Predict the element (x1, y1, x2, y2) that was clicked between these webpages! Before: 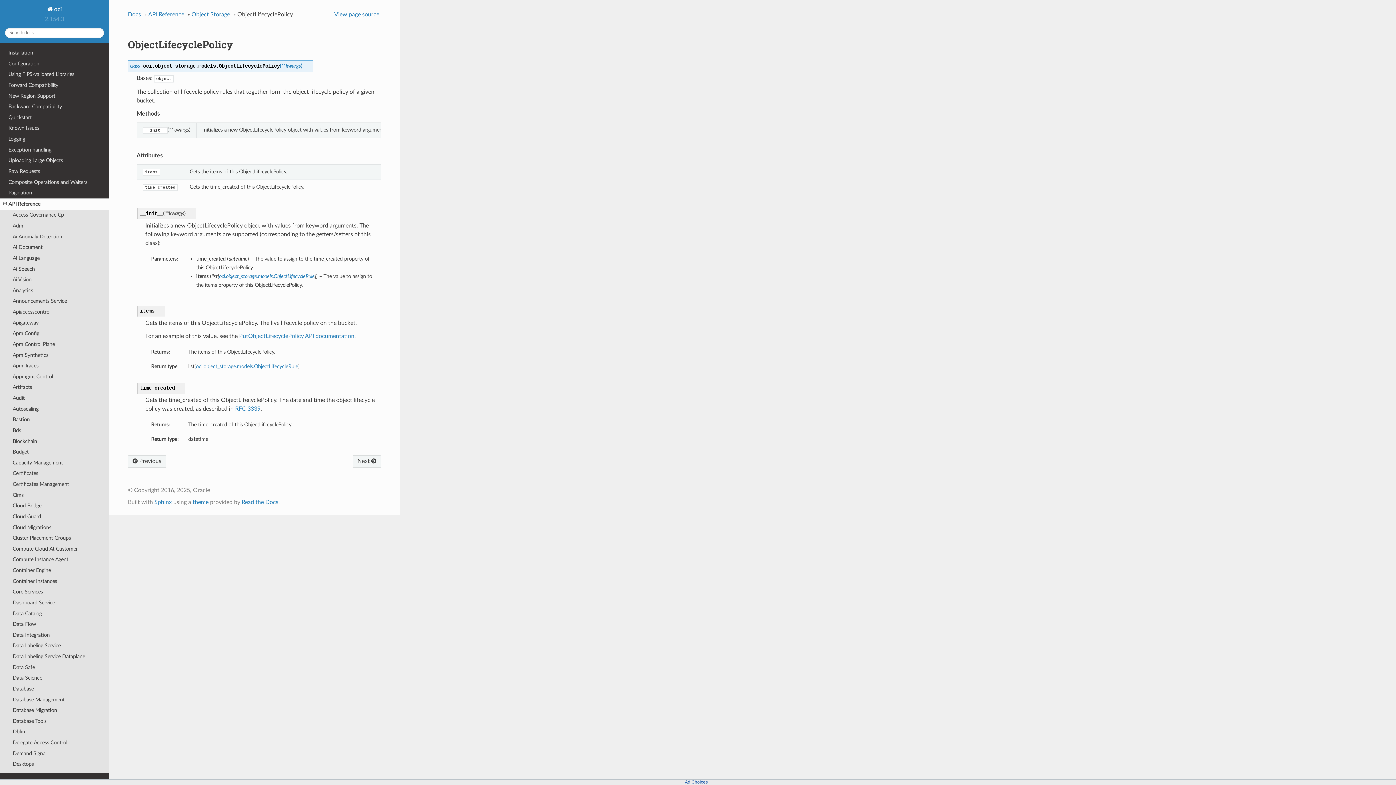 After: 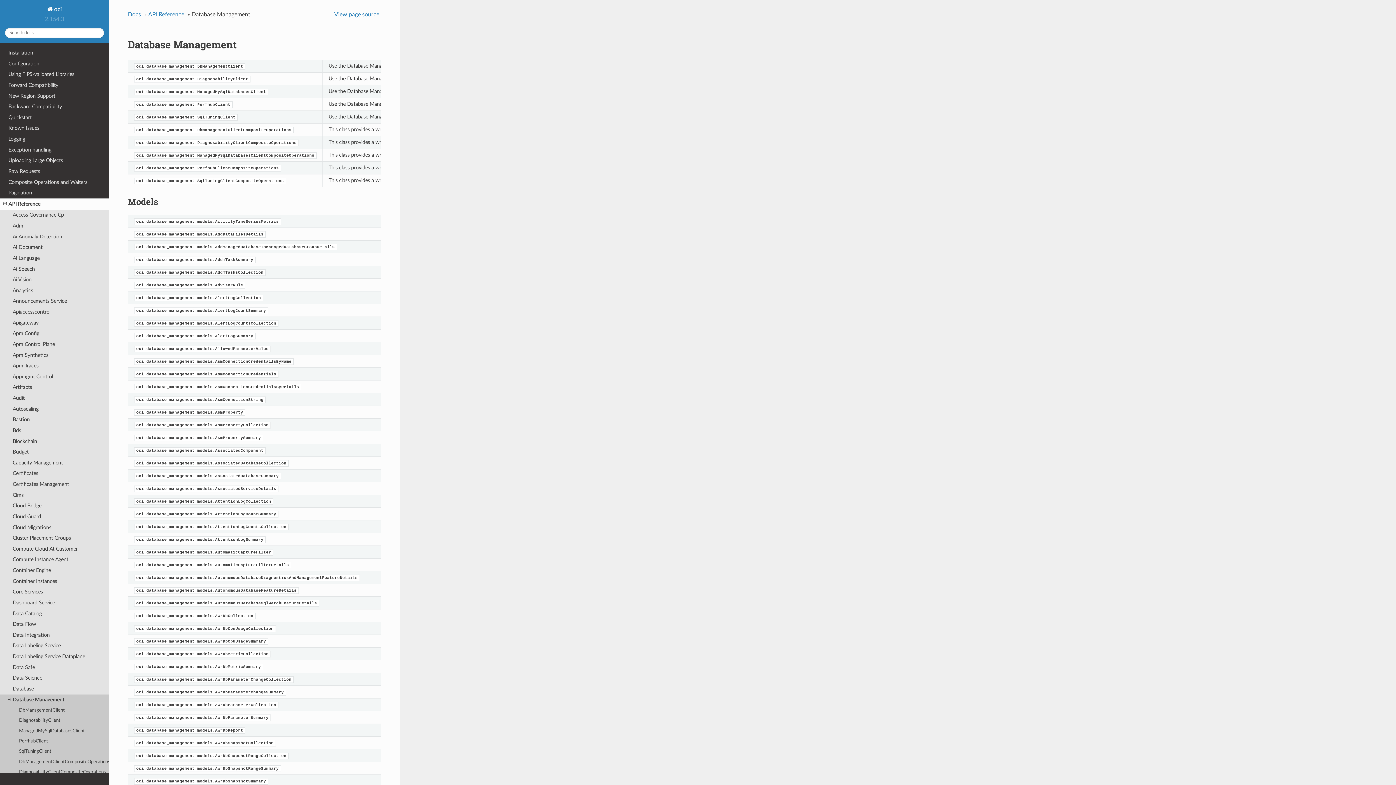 Action: bbox: (0, 694, 109, 705) label: Database Management